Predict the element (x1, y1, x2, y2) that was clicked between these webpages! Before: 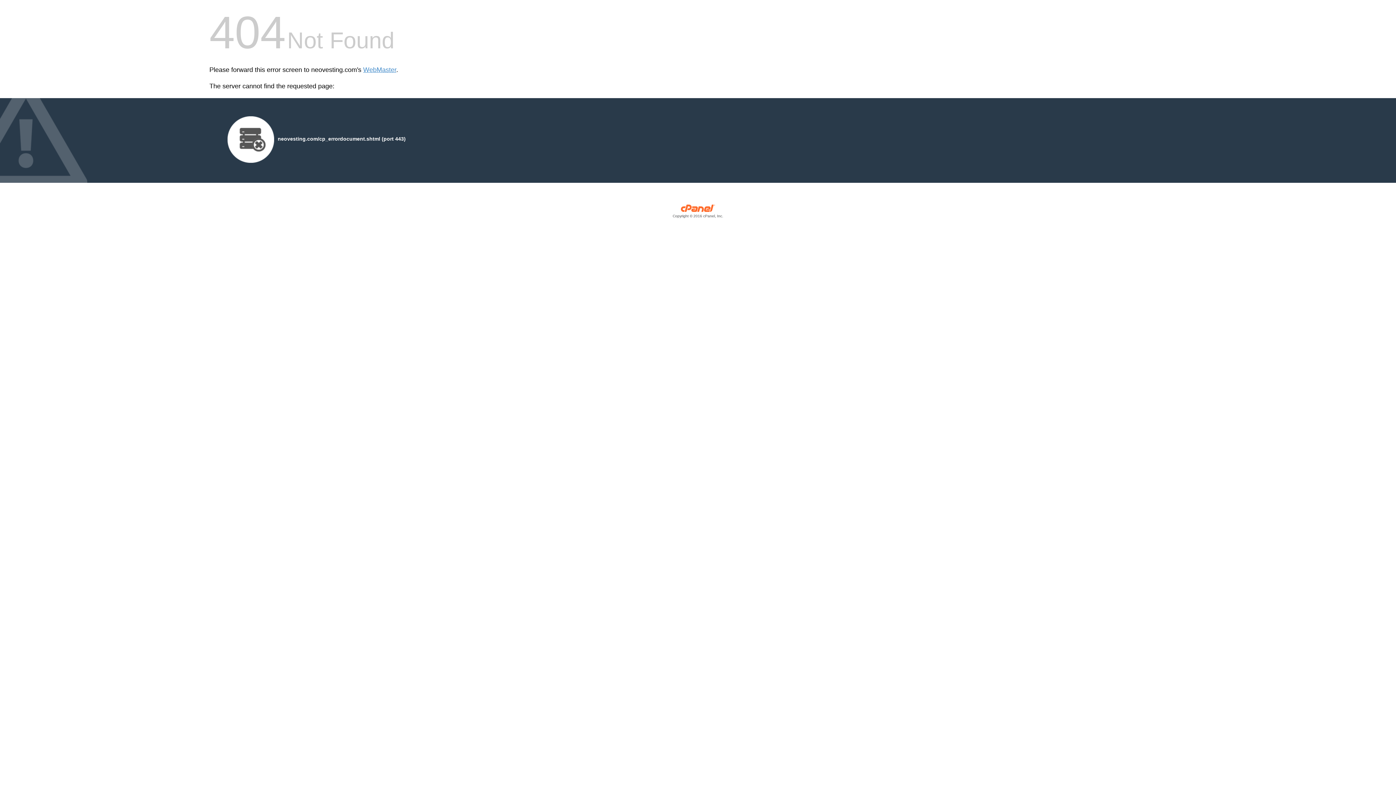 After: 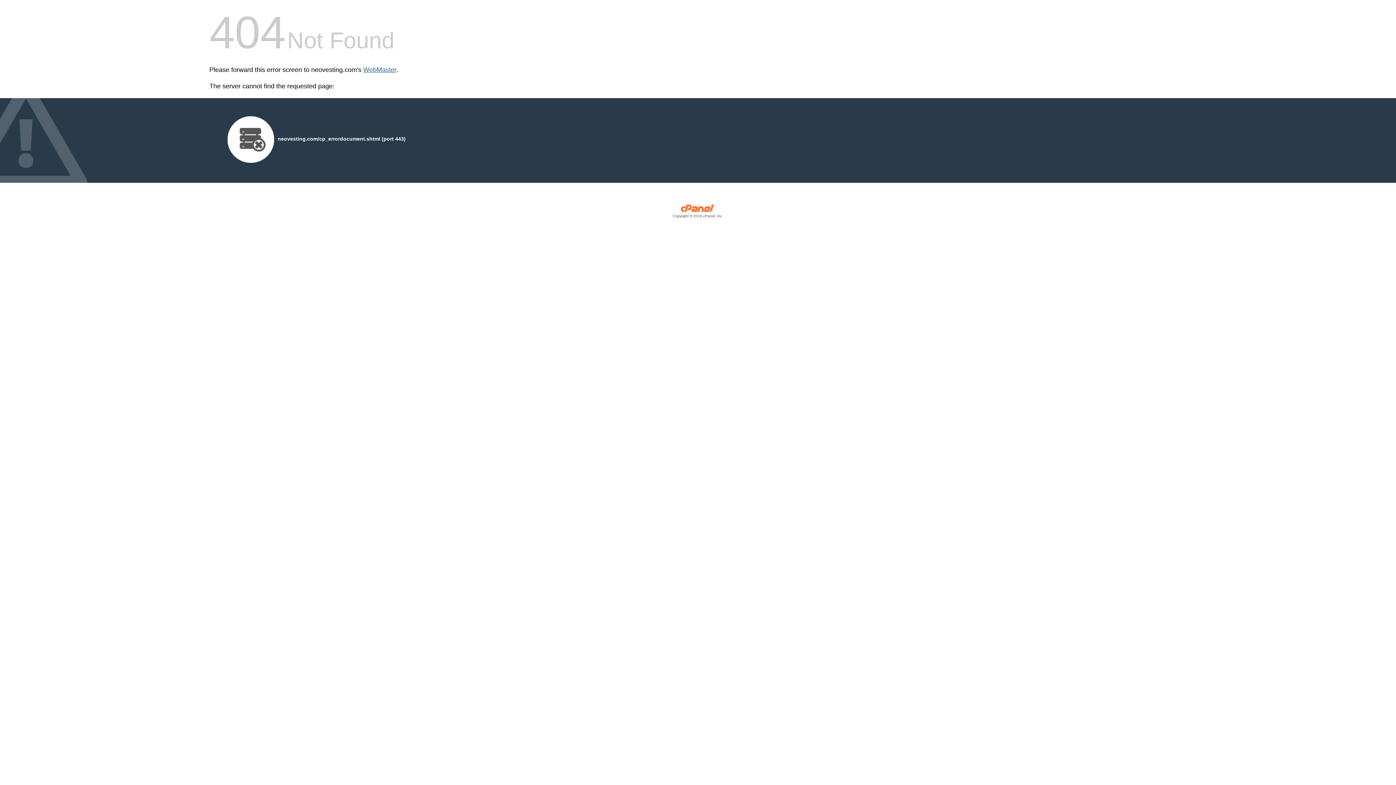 Action: label: WebMaster bbox: (363, 66, 396, 73)